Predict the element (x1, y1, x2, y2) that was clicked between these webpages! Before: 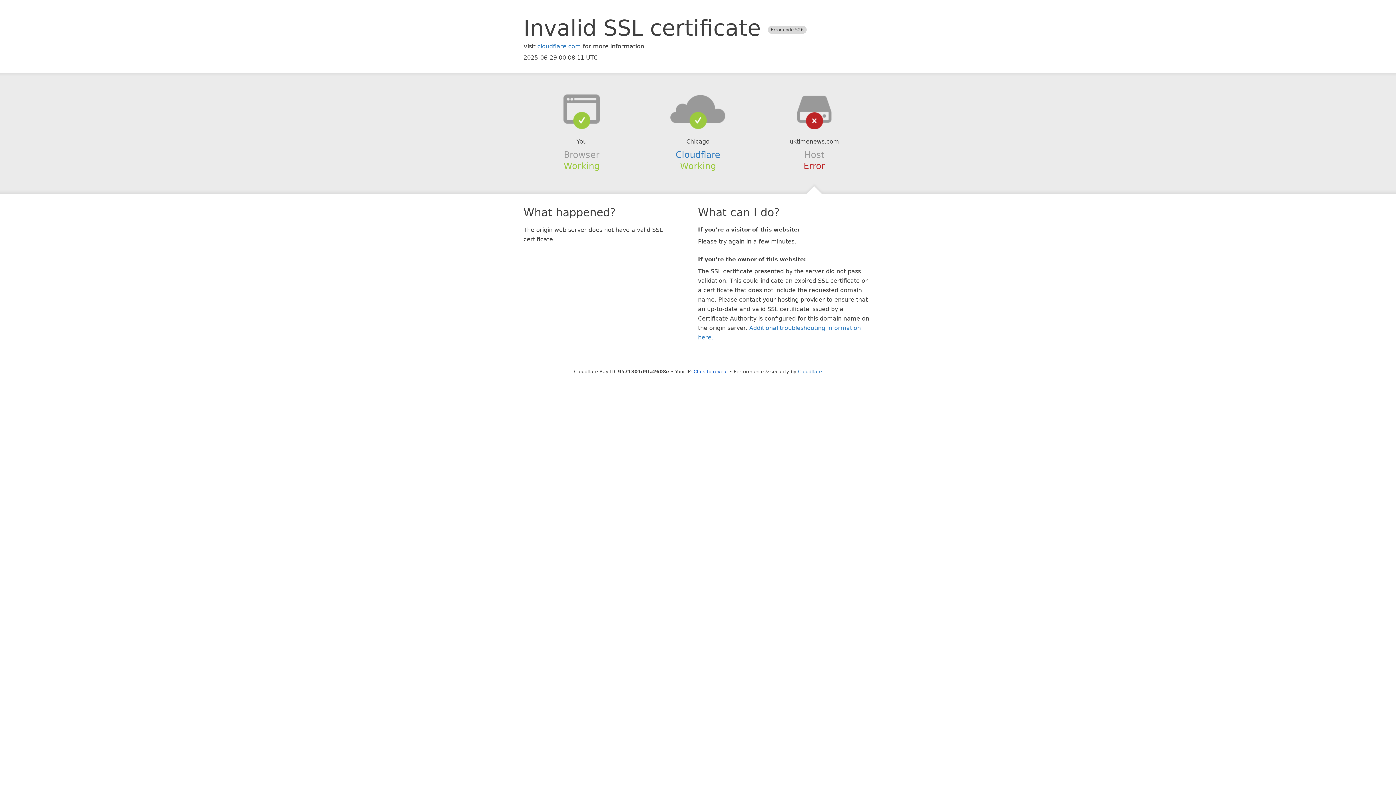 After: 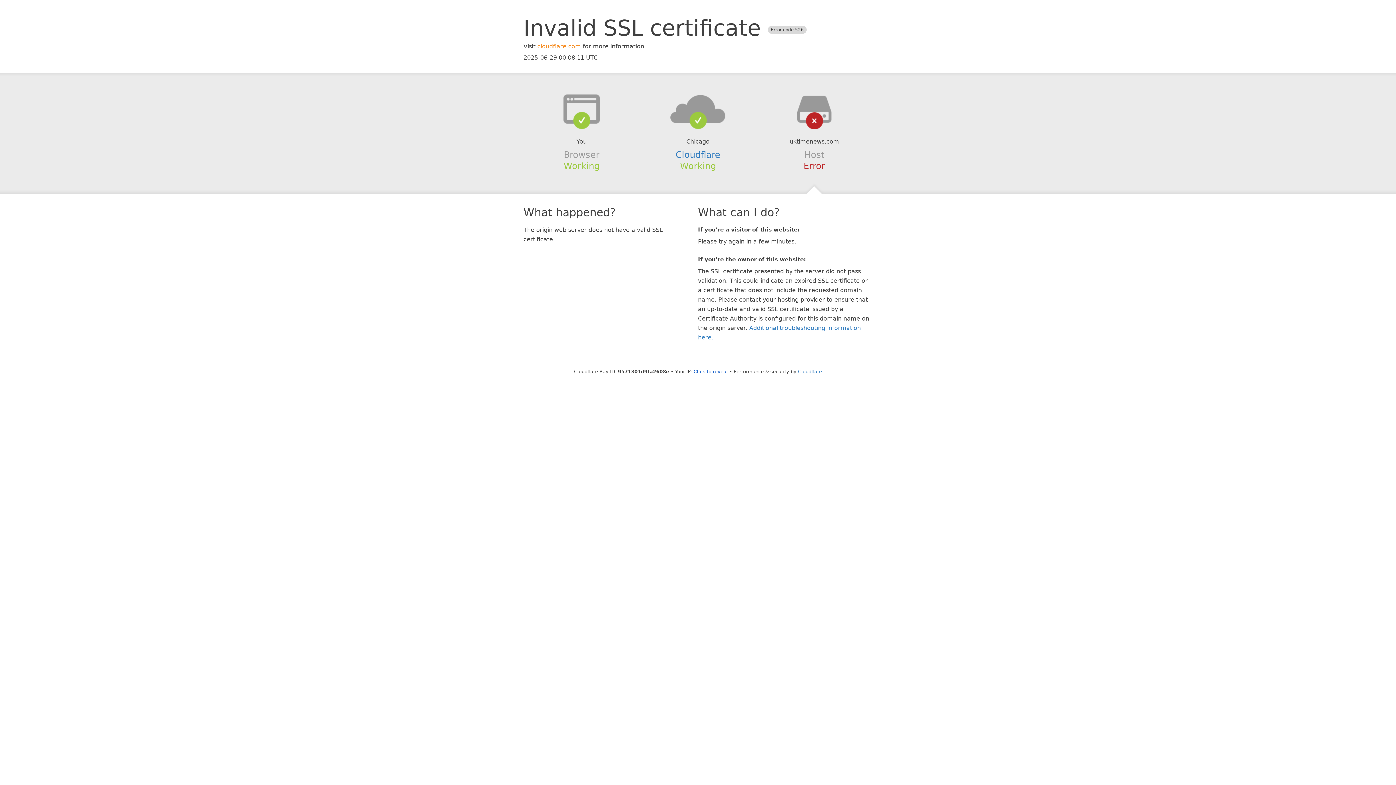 Action: bbox: (537, 42, 581, 49) label: cloudflare.com